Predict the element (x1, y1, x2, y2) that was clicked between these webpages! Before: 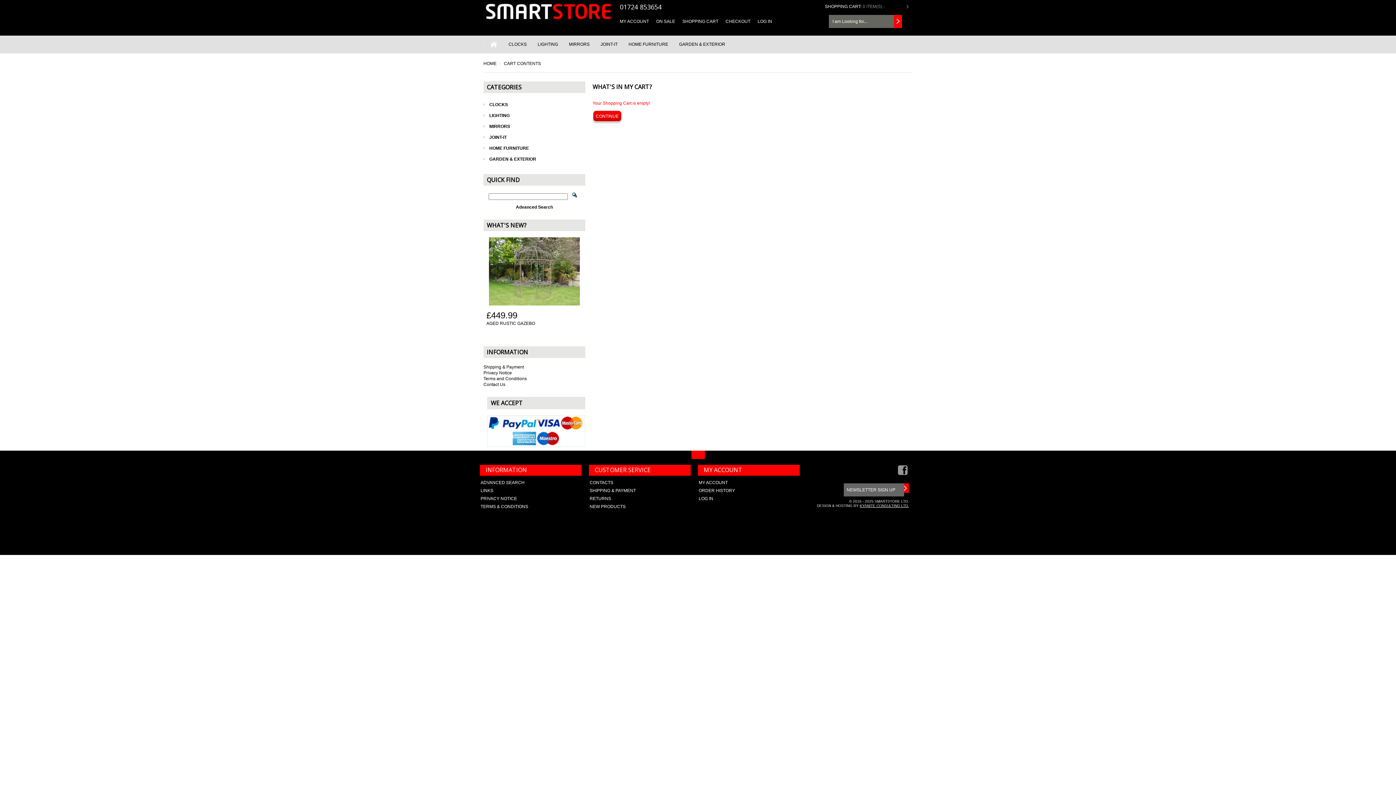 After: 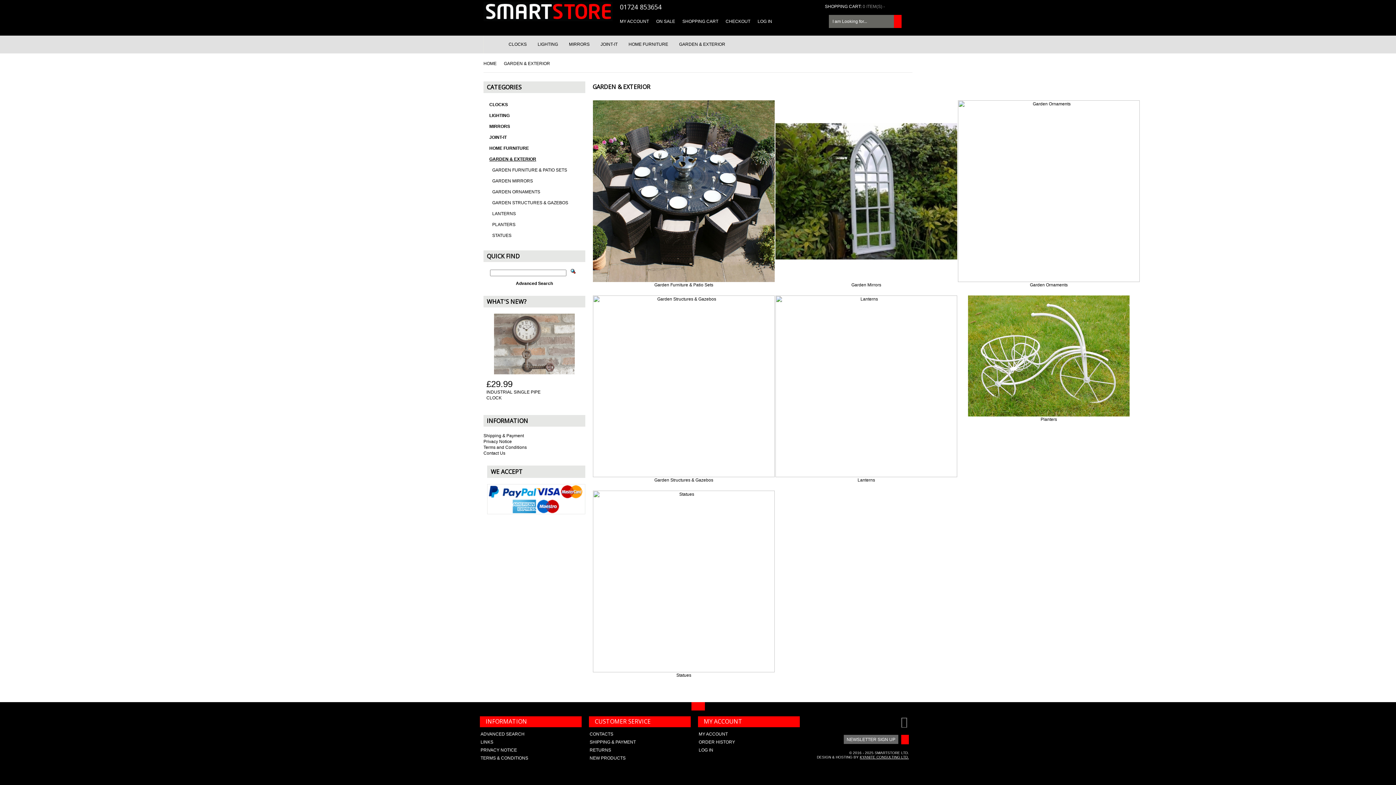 Action: bbox: (489, 153, 585, 164) label: GARDEN & EXTERIOR